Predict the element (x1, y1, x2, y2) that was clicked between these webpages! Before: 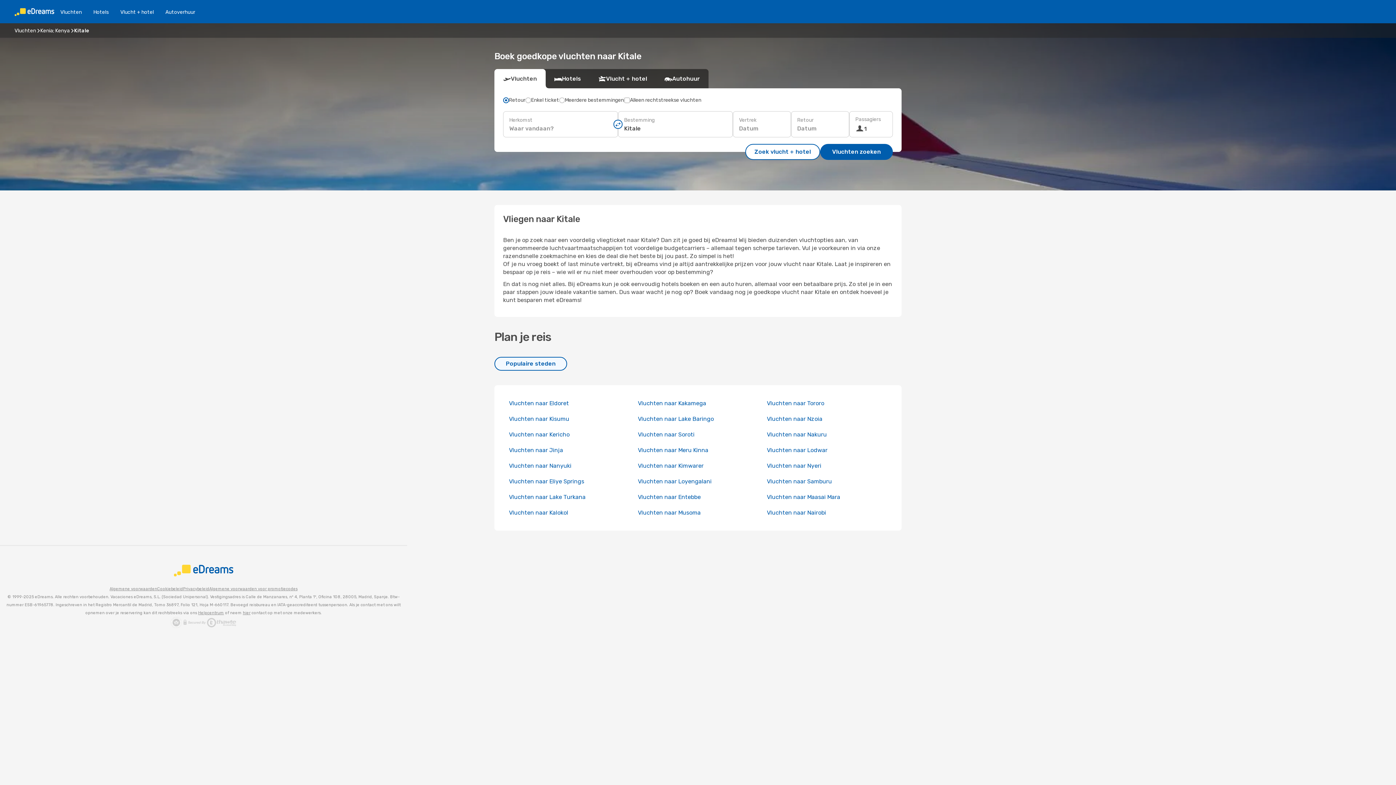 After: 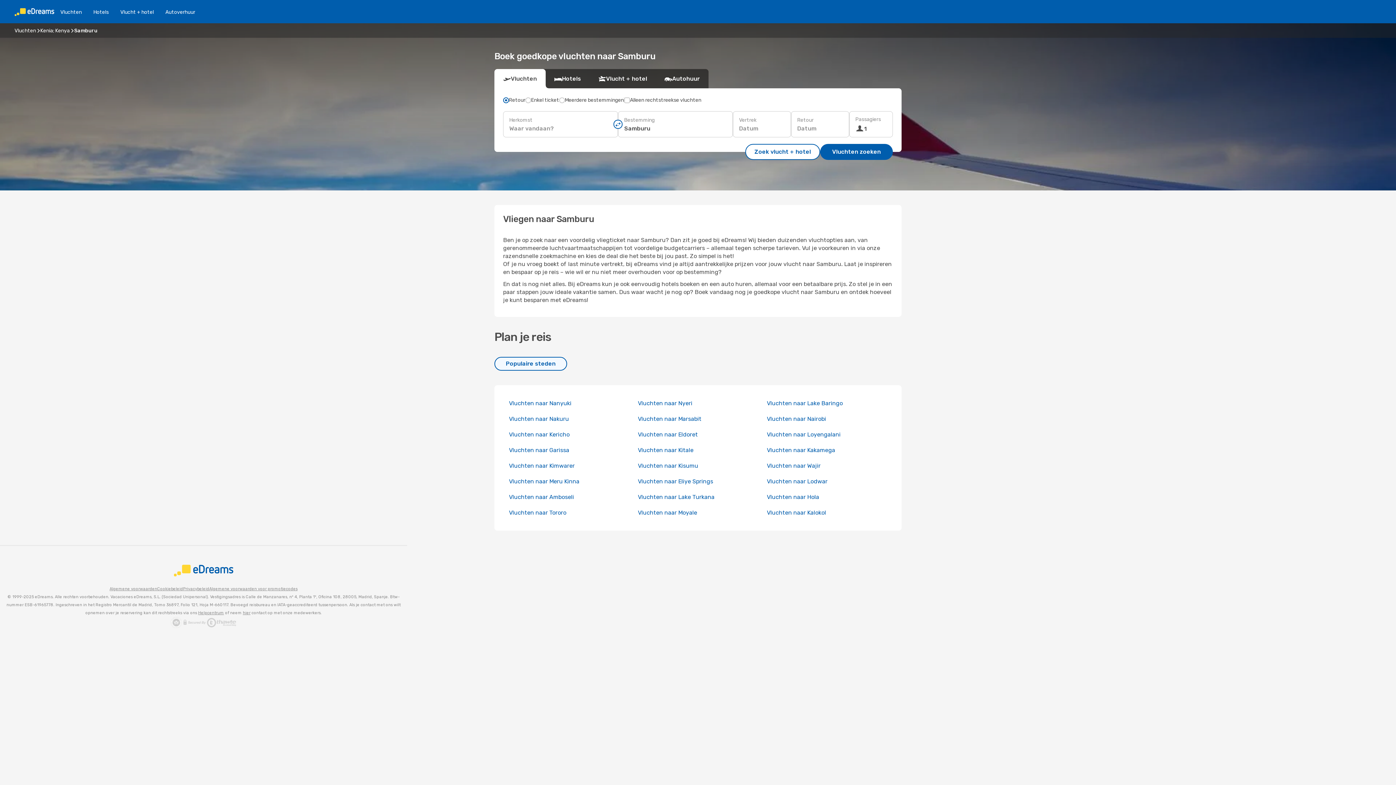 Action: bbox: (767, 478, 832, 485) label: Vluchten naar Samburu